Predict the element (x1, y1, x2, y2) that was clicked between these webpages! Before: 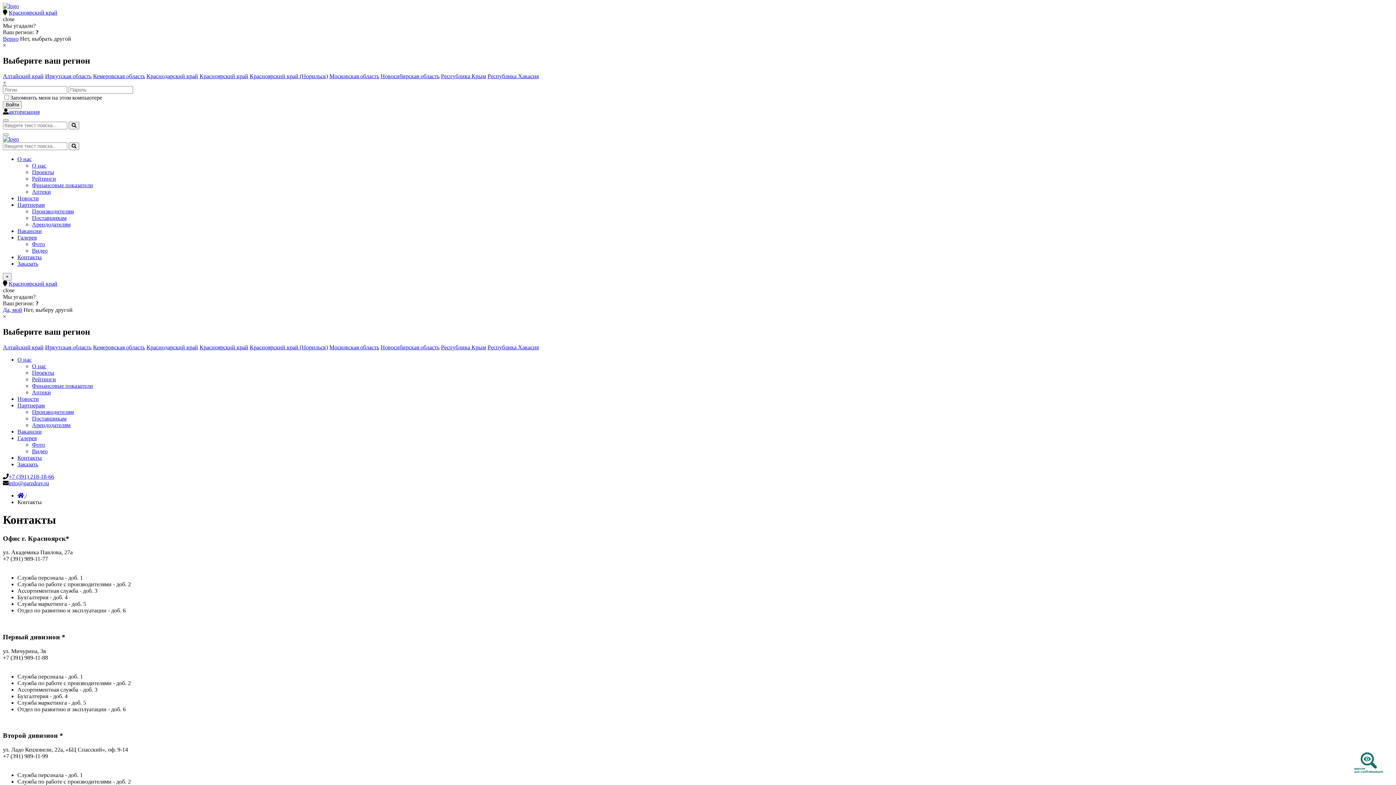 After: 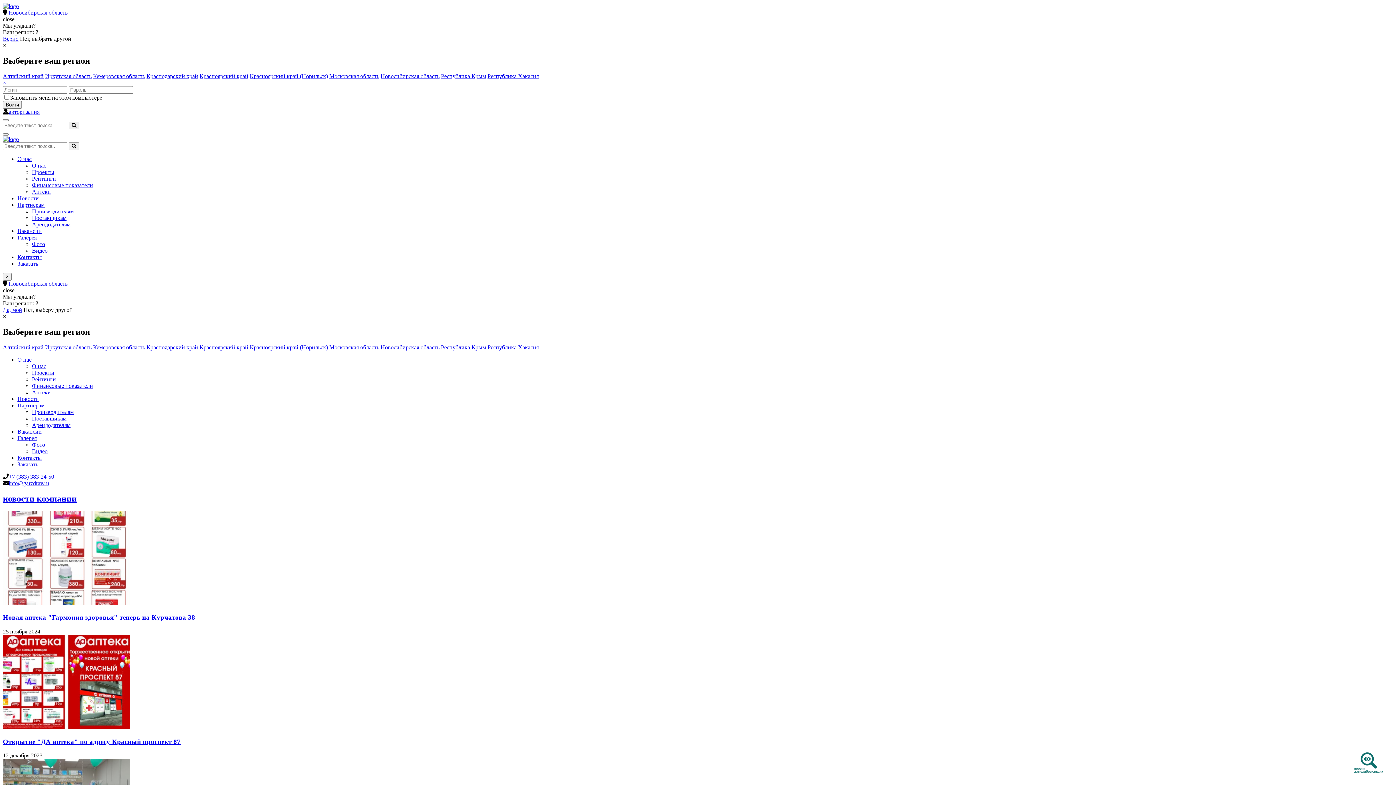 Action: bbox: (380, 344, 439, 350) label: Новосибирская область